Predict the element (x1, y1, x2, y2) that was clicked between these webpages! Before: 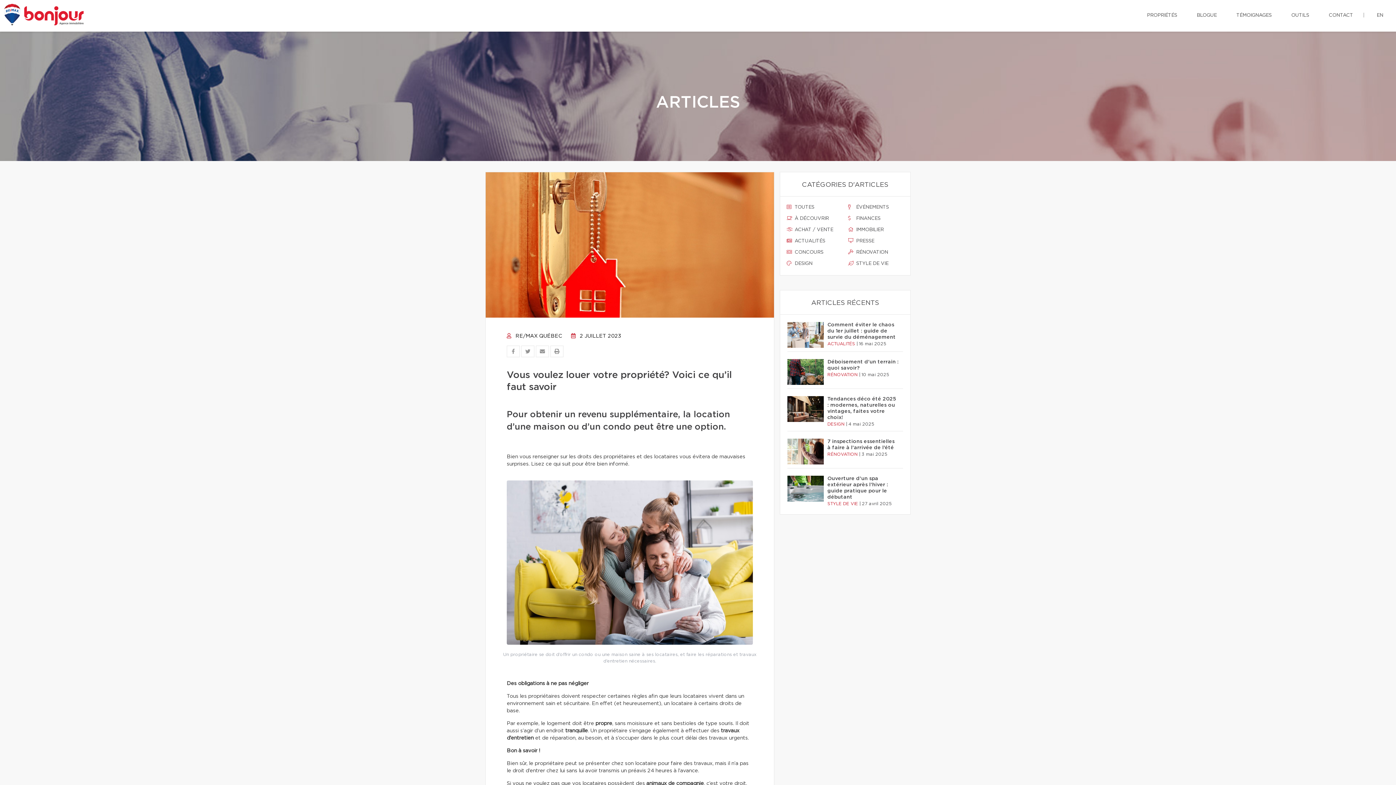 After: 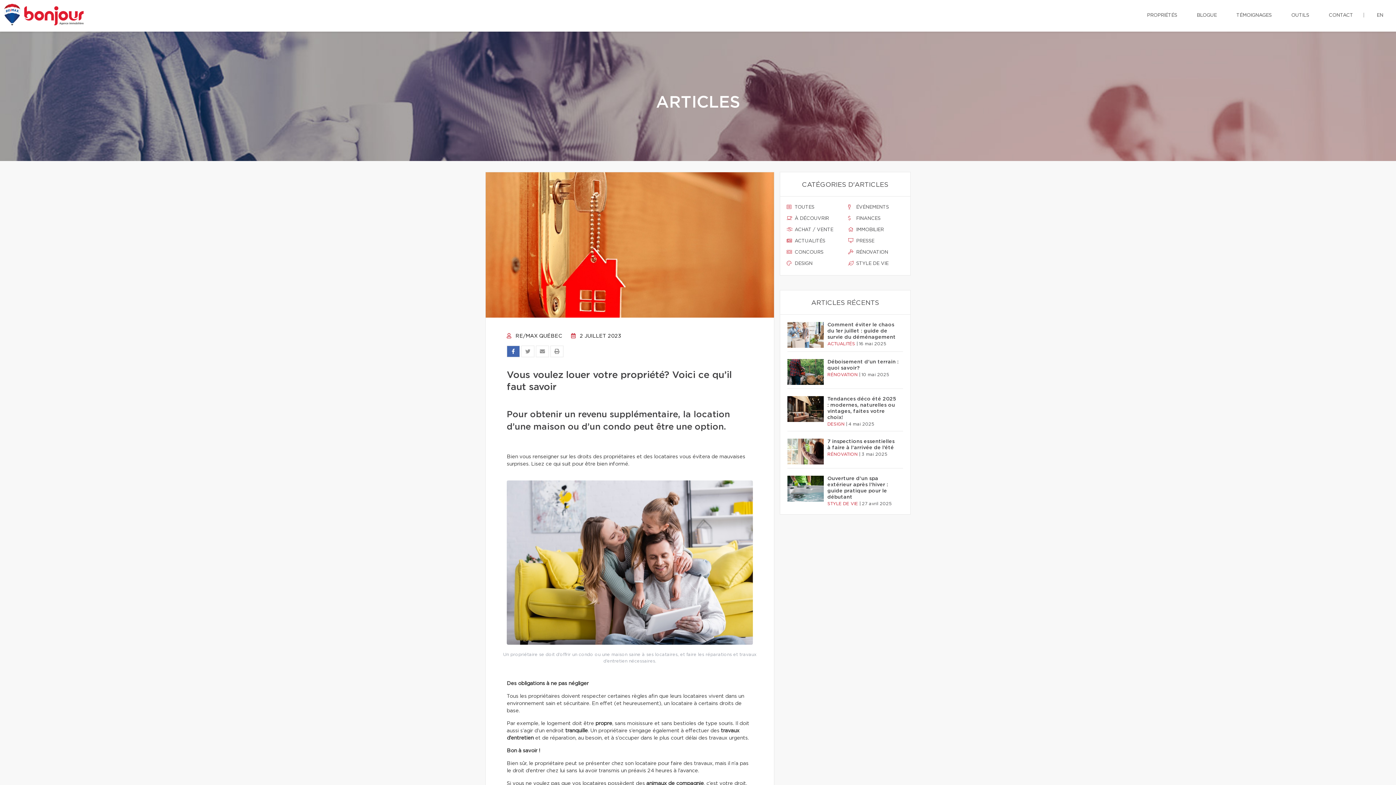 Action: bbox: (506, 345, 520, 357)